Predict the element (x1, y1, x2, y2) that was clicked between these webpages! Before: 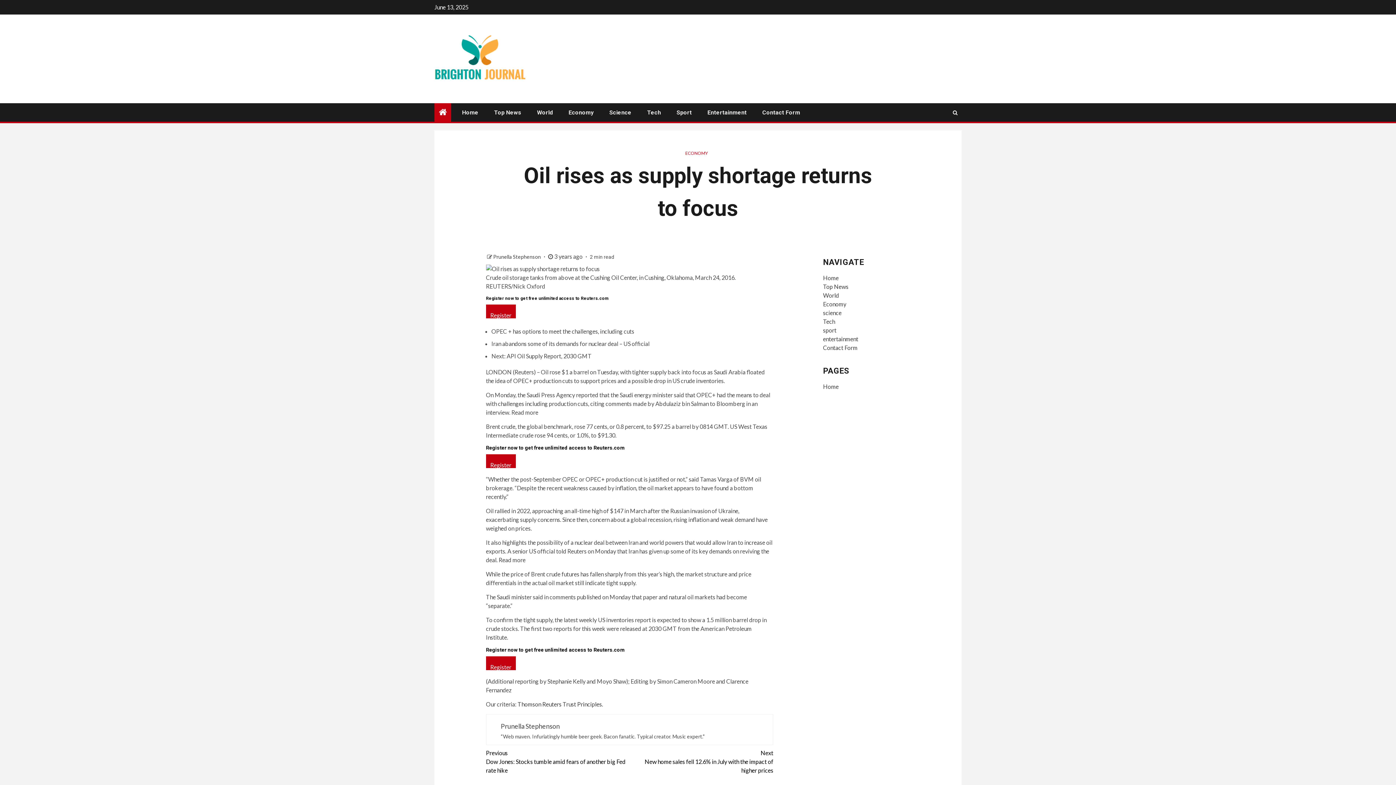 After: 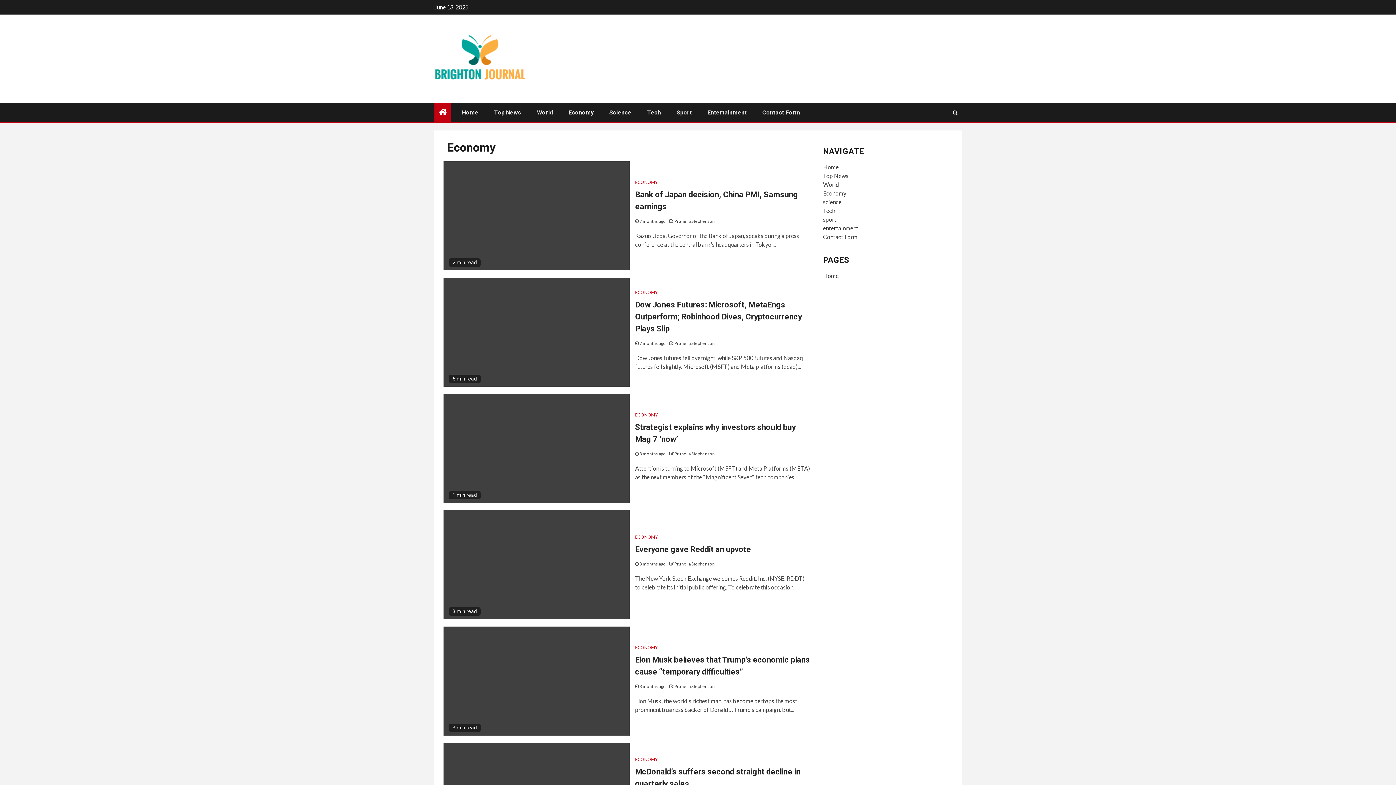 Action: bbox: (823, 300, 846, 307) label: Economy